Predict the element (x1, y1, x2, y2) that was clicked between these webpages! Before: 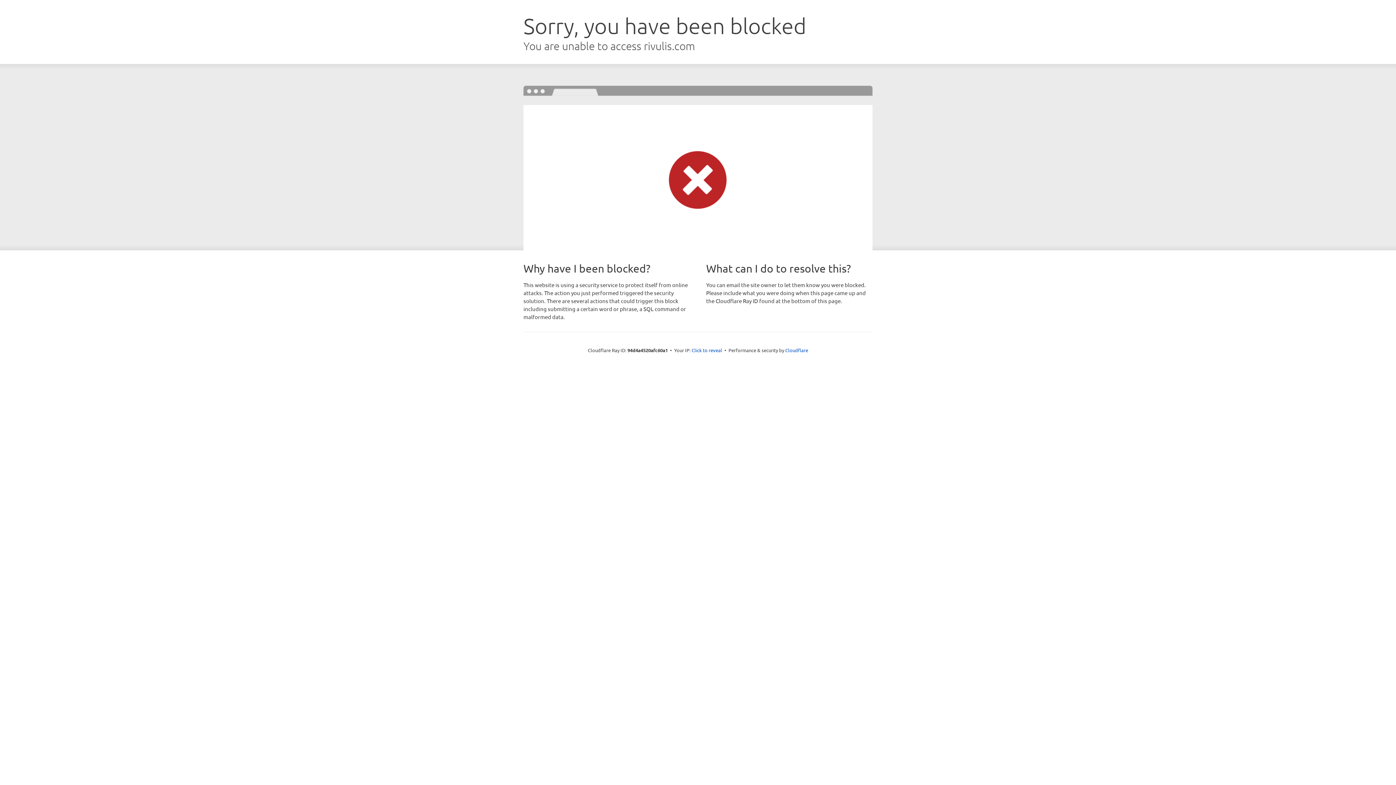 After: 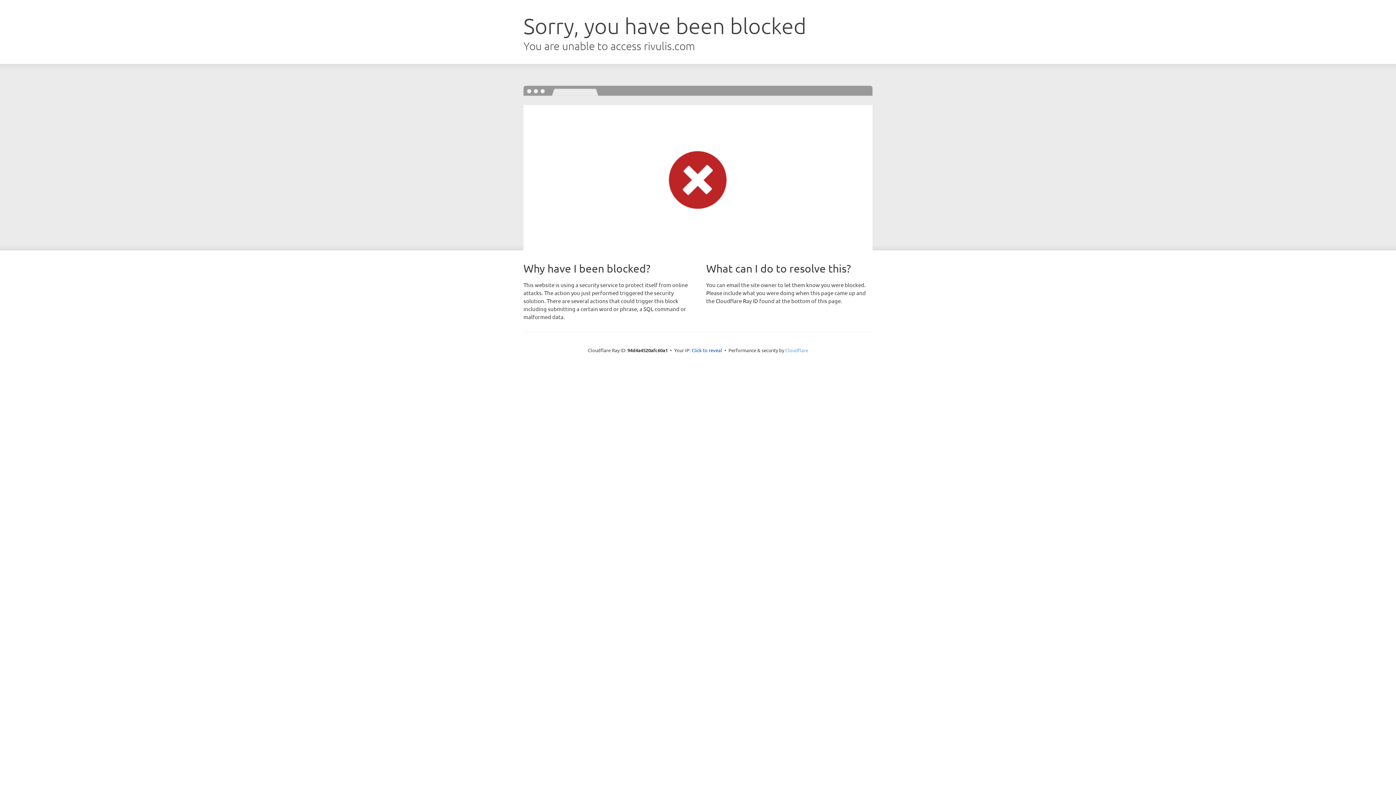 Action: label: Cloudflare bbox: (785, 347, 808, 353)